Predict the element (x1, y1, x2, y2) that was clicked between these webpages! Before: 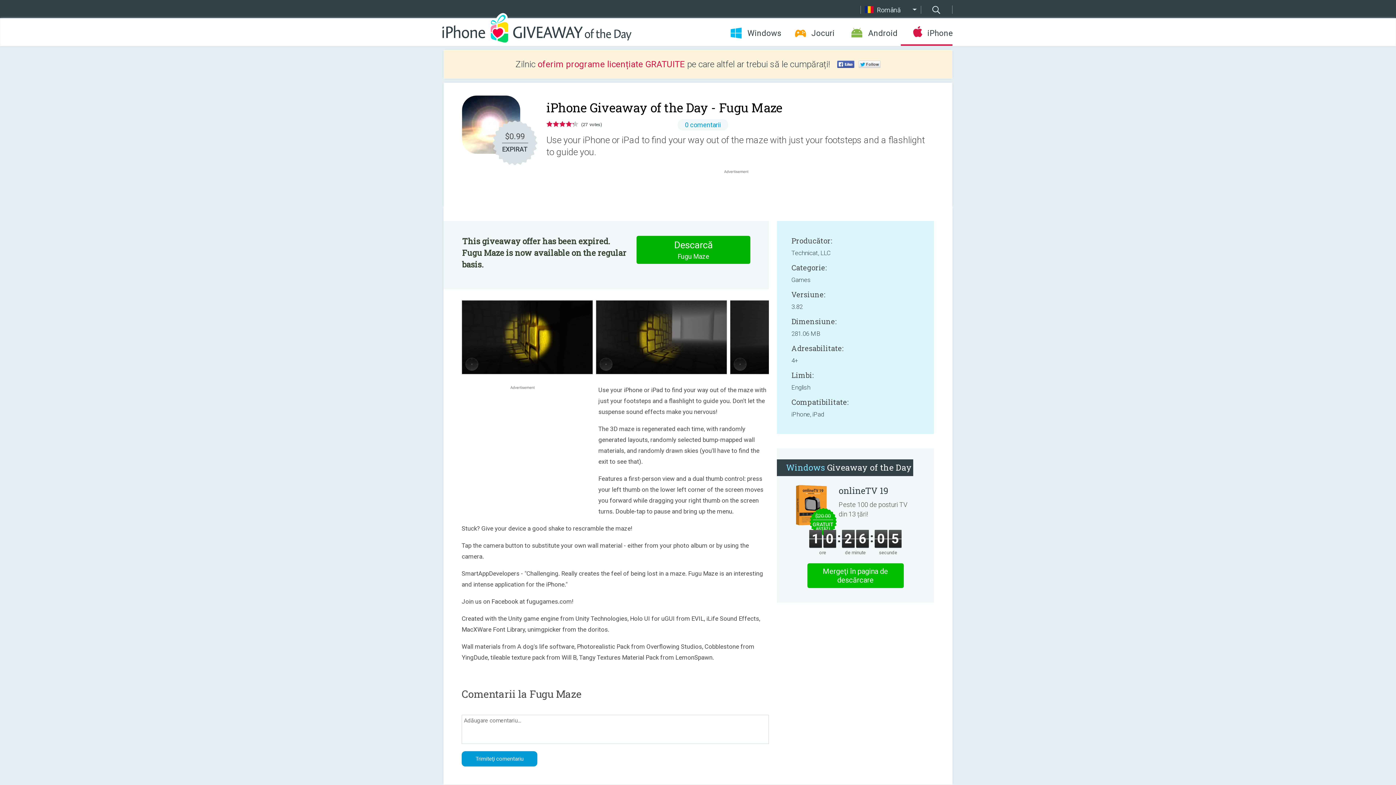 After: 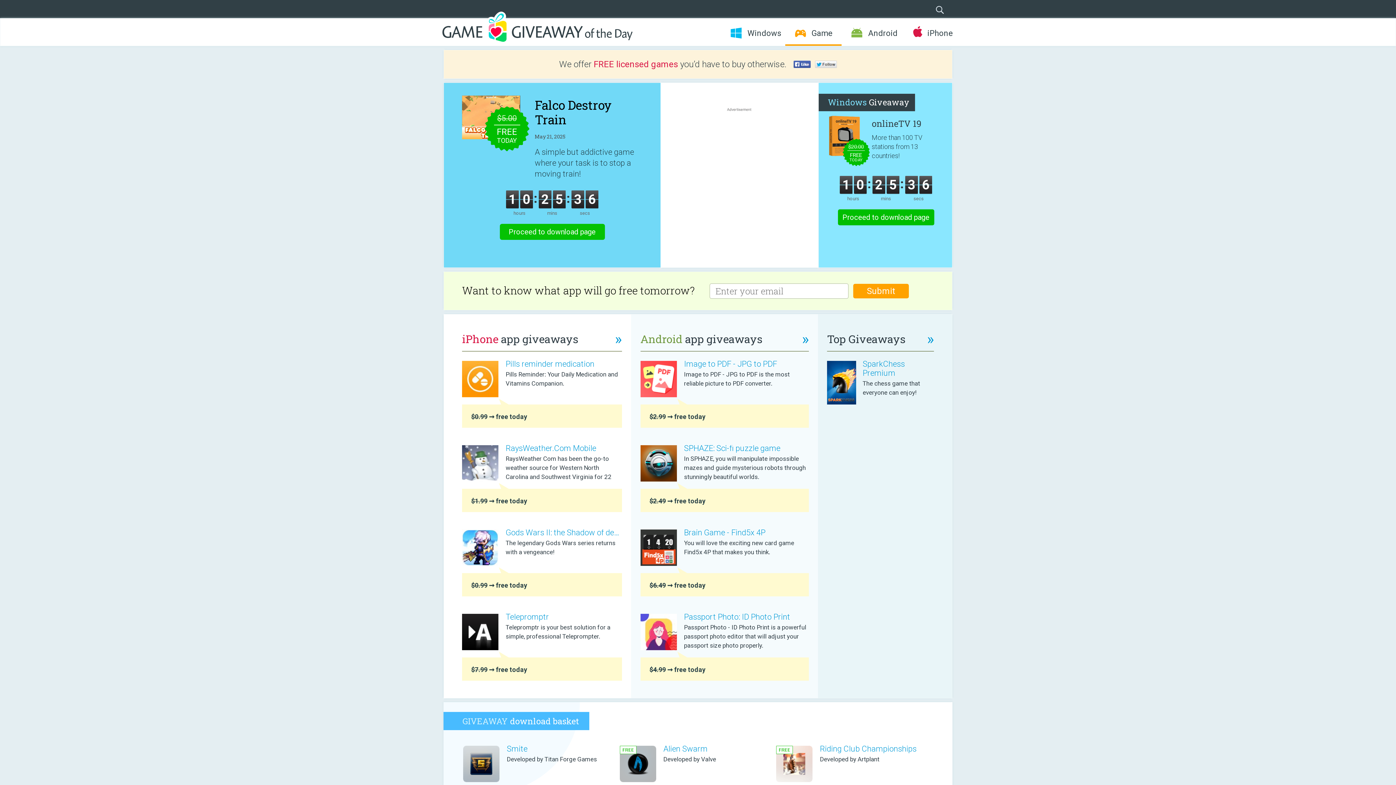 Action: label: Jocuri bbox: (785, 28, 841, 38)